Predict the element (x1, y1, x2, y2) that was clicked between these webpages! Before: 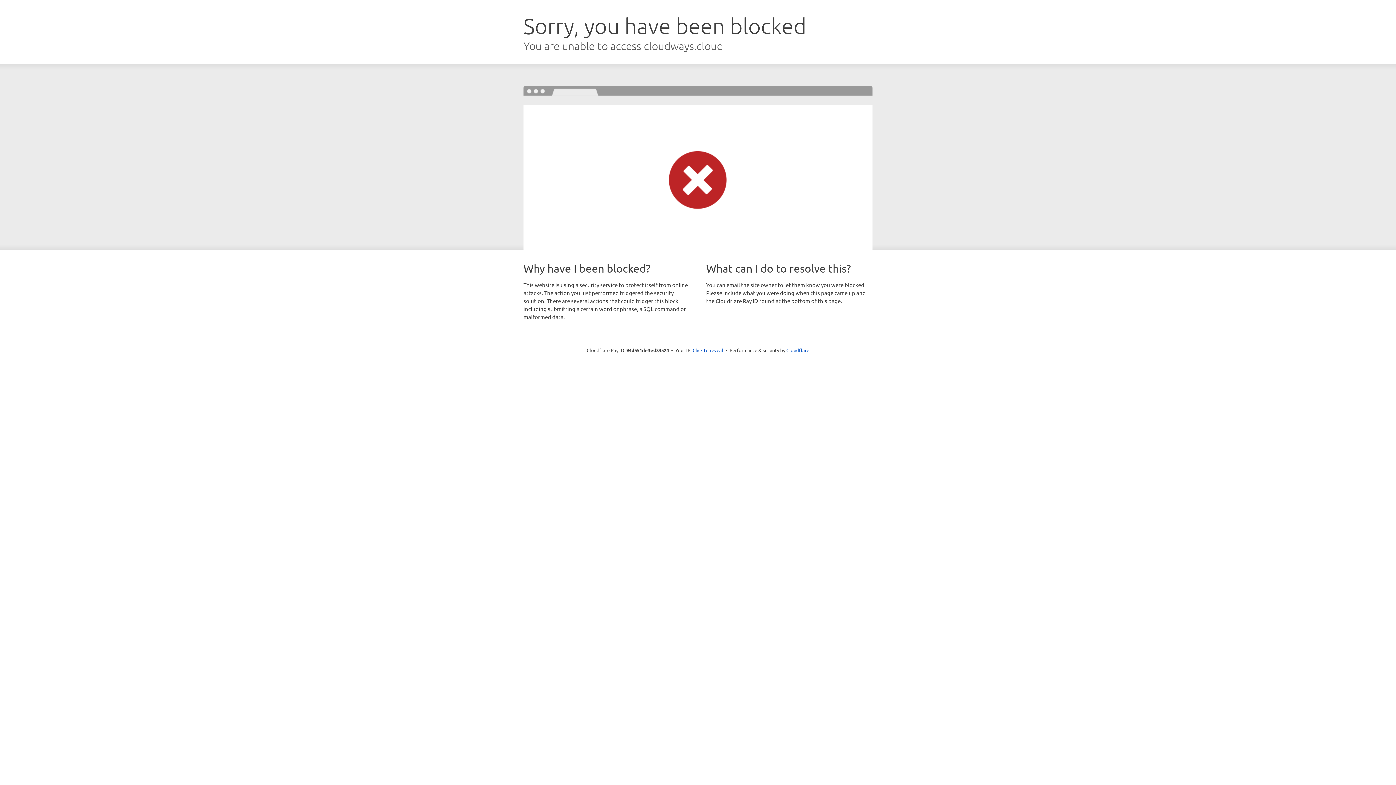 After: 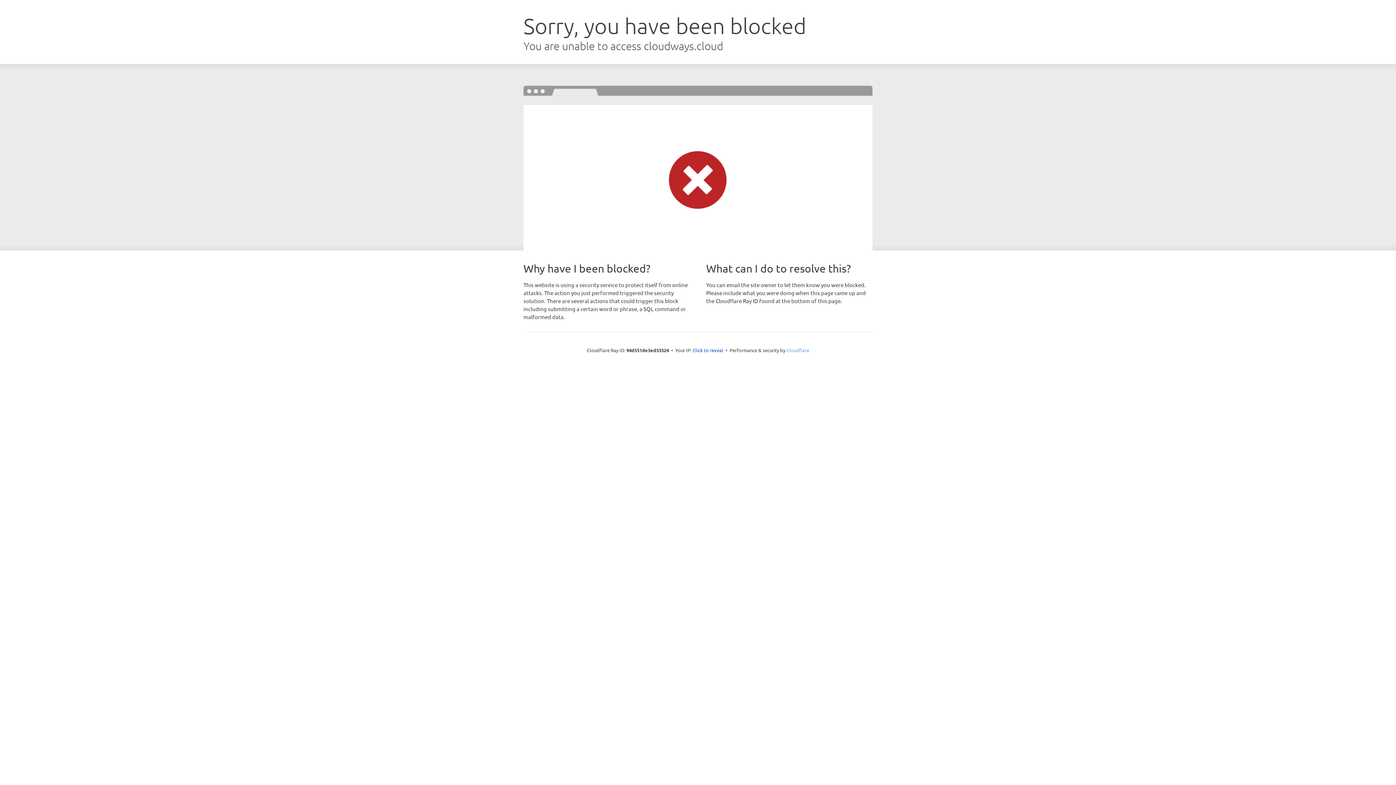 Action: bbox: (786, 347, 809, 353) label: Cloudflare